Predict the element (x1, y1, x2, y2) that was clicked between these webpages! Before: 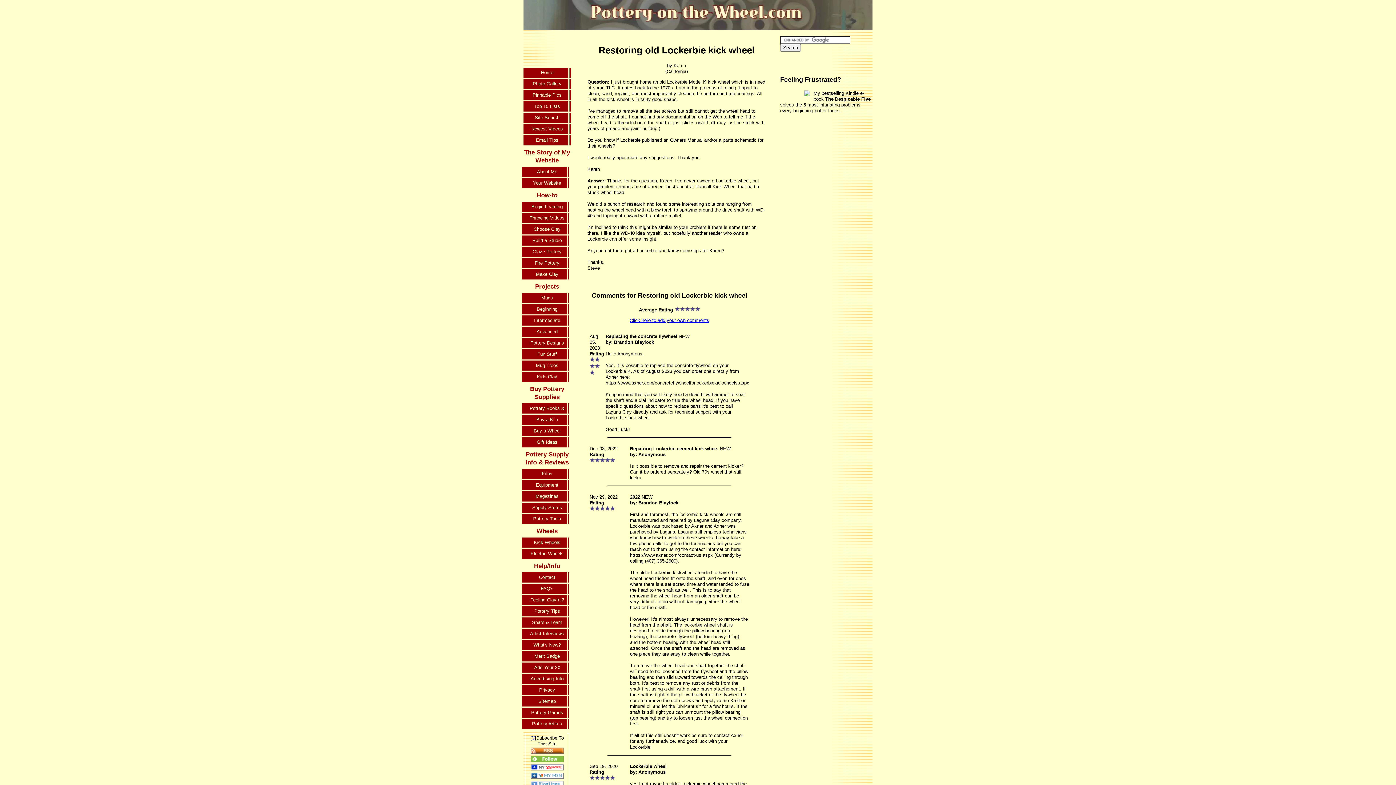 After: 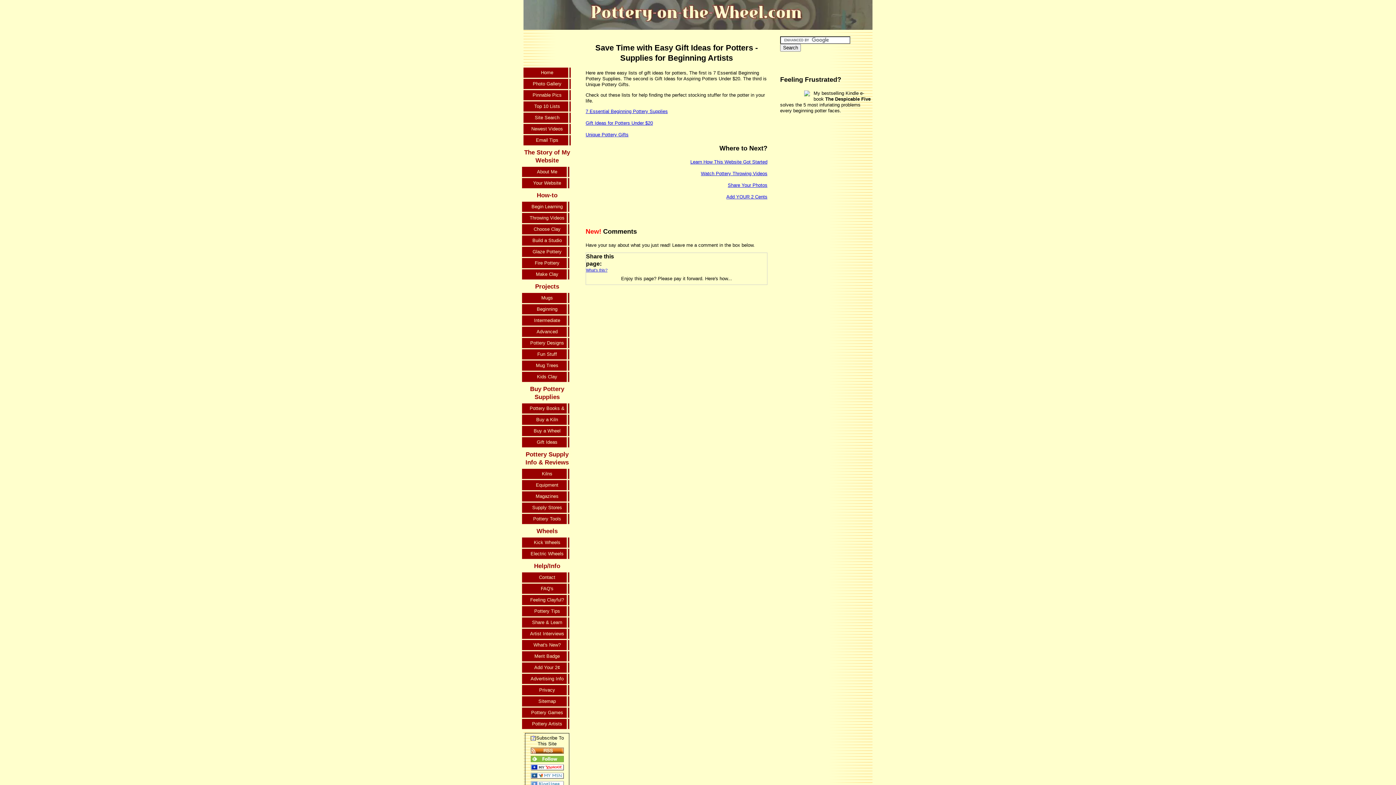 Action: bbox: (522, 437, 572, 448) label: Gift Ideas